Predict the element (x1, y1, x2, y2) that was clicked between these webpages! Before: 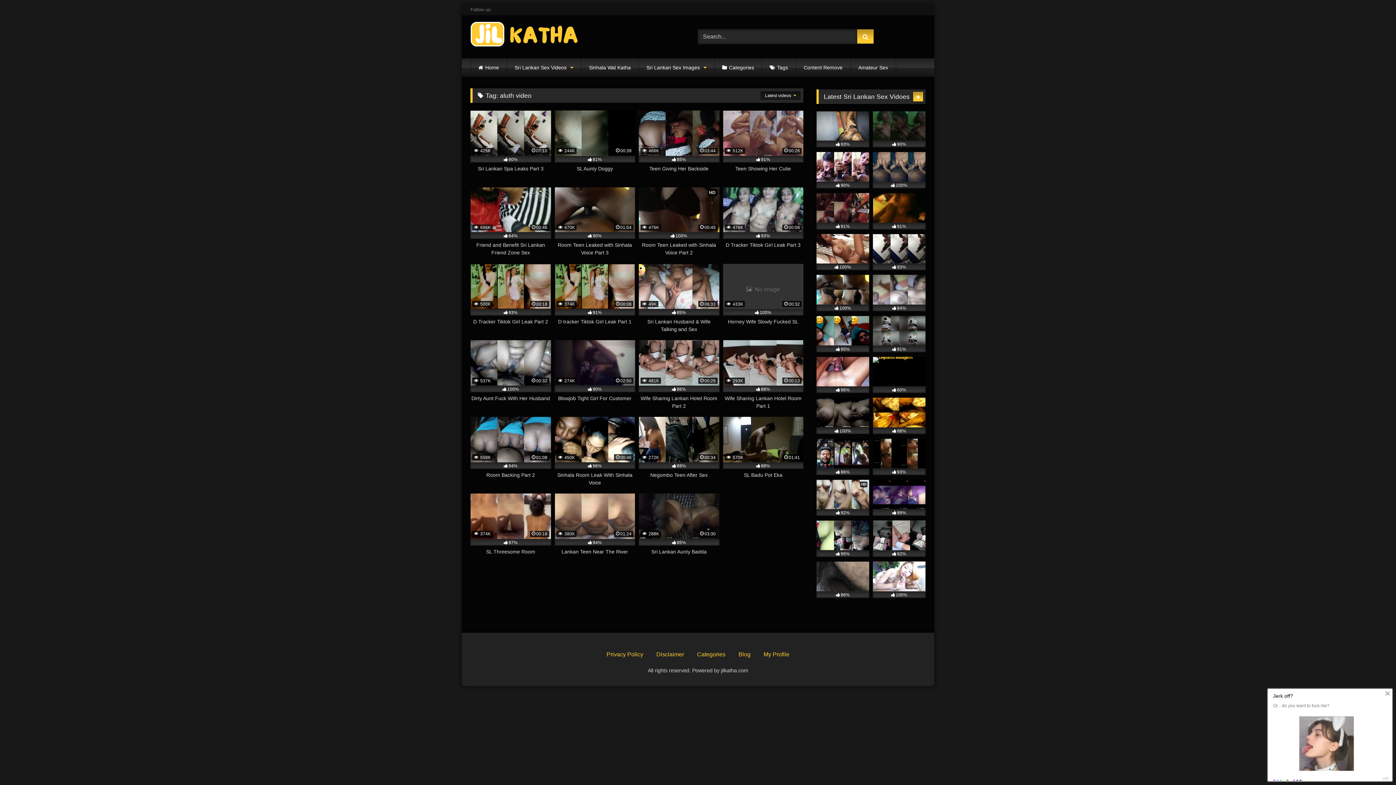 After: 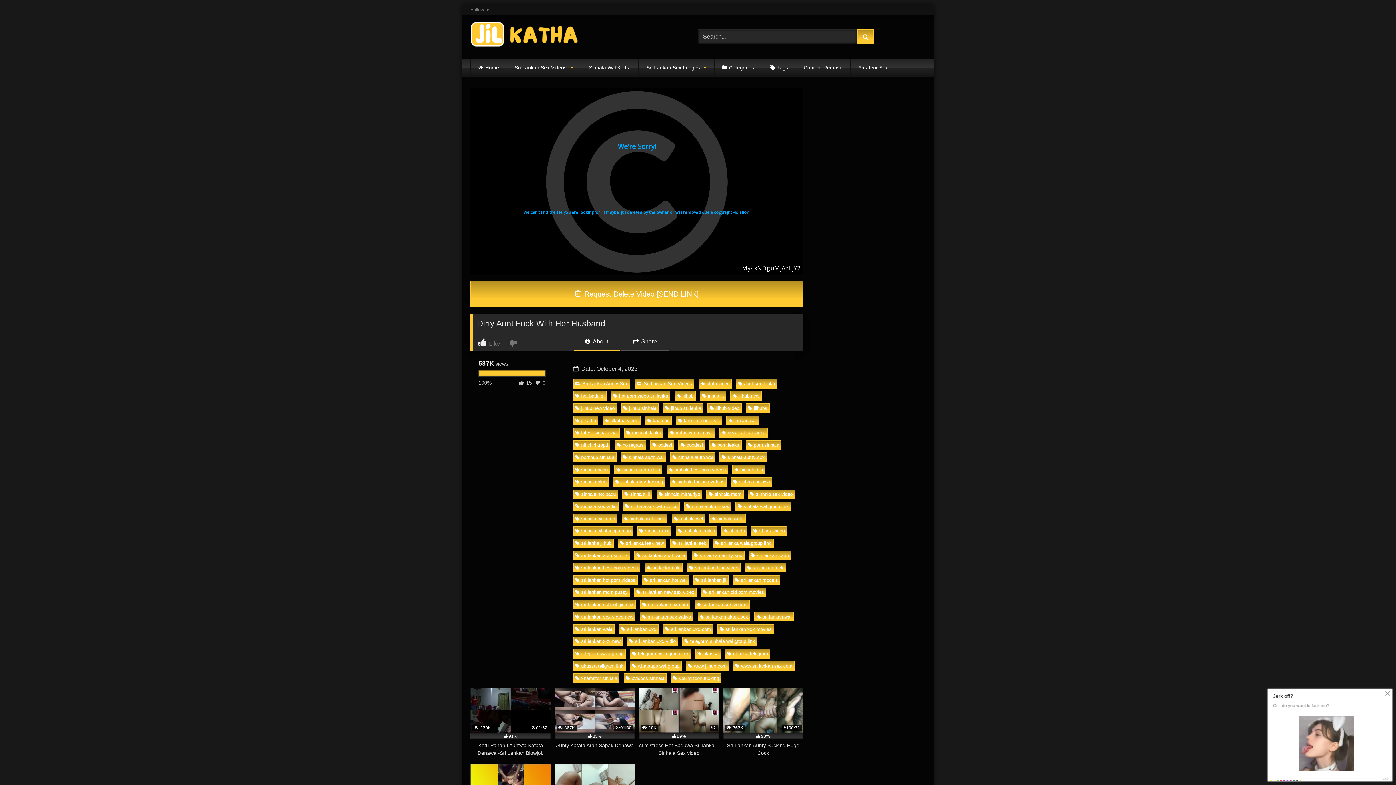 Action: label:  537K
00:32
100%
Dirty Aunt Fuck With Her Husband bbox: (470, 340, 551, 410)